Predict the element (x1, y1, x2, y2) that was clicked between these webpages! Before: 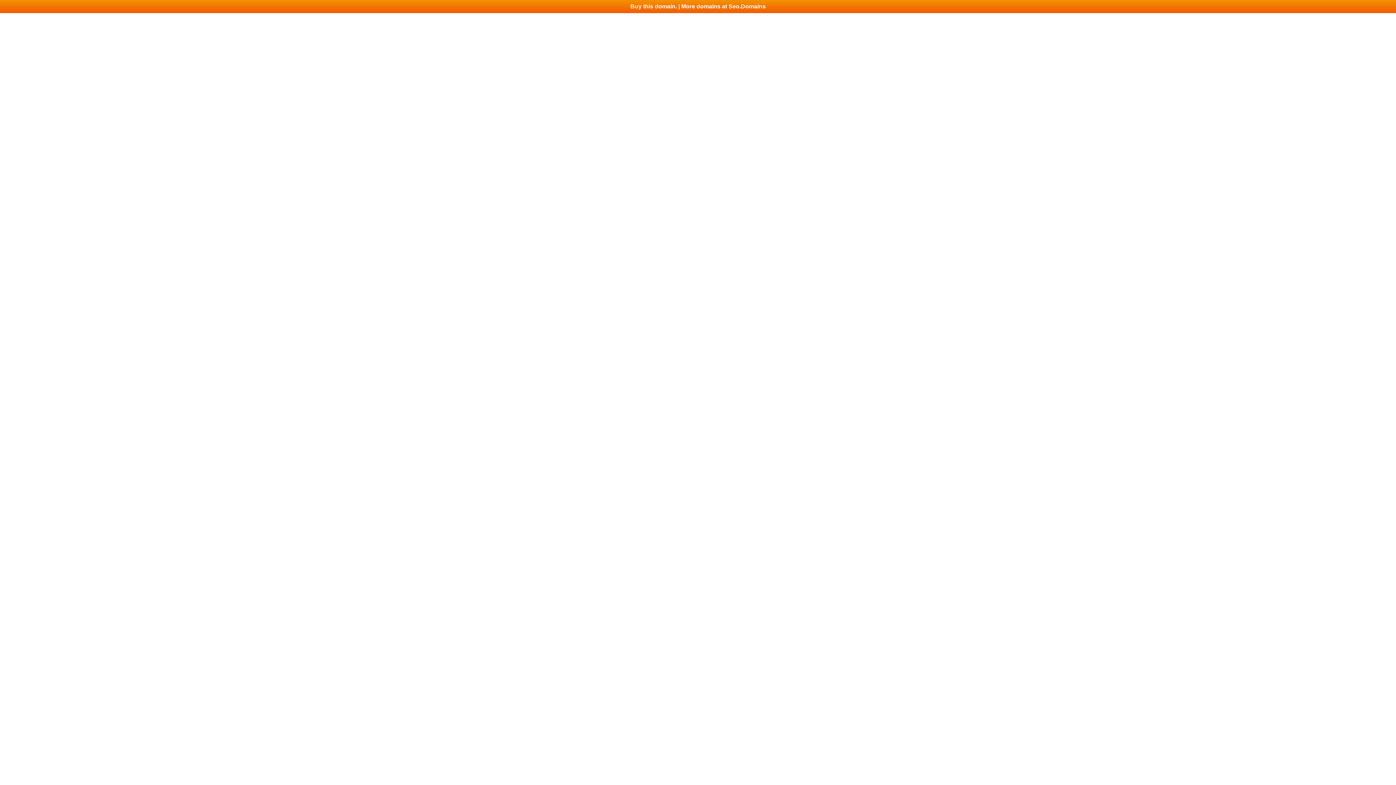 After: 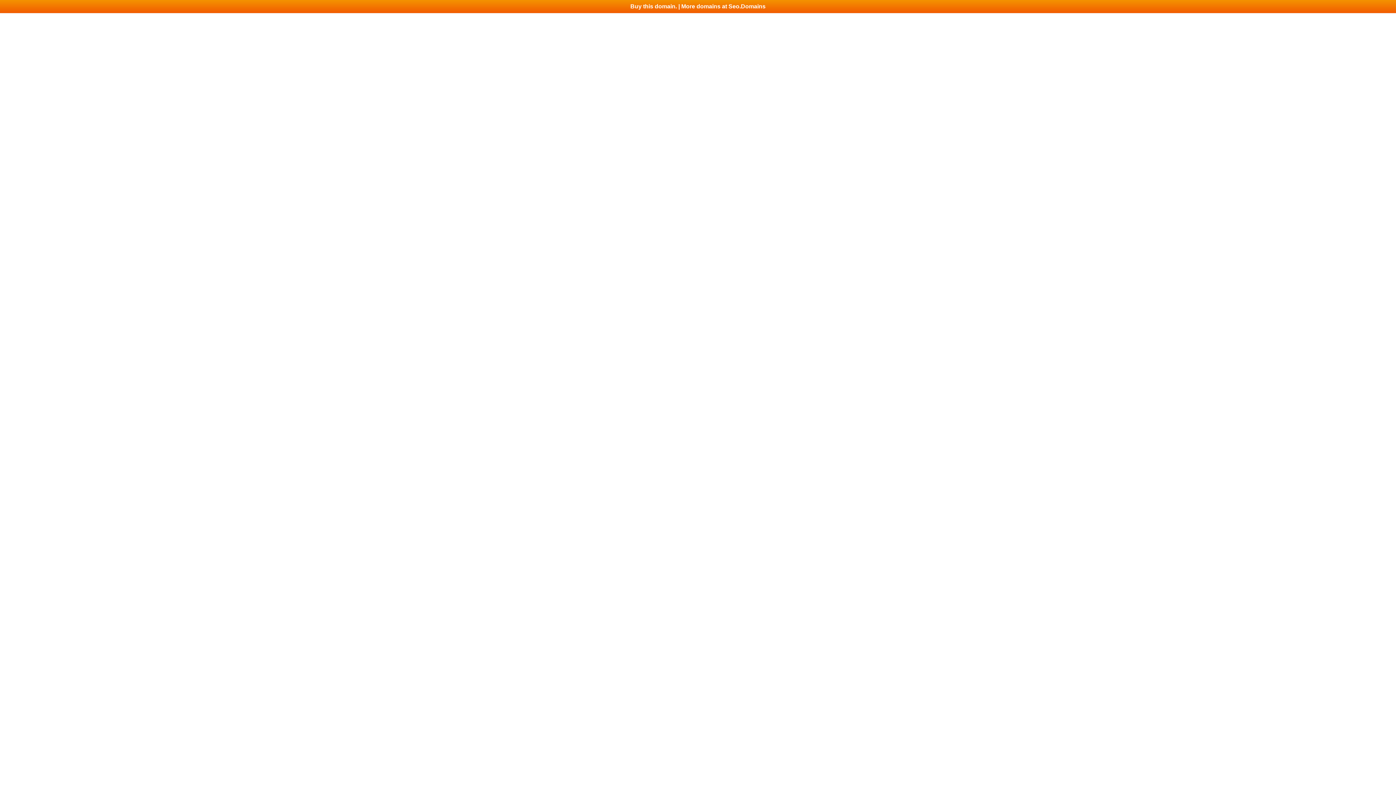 Action: label: Buy this domain. | More domains at Seo.Domains bbox: (0, 0, 1396, 13)